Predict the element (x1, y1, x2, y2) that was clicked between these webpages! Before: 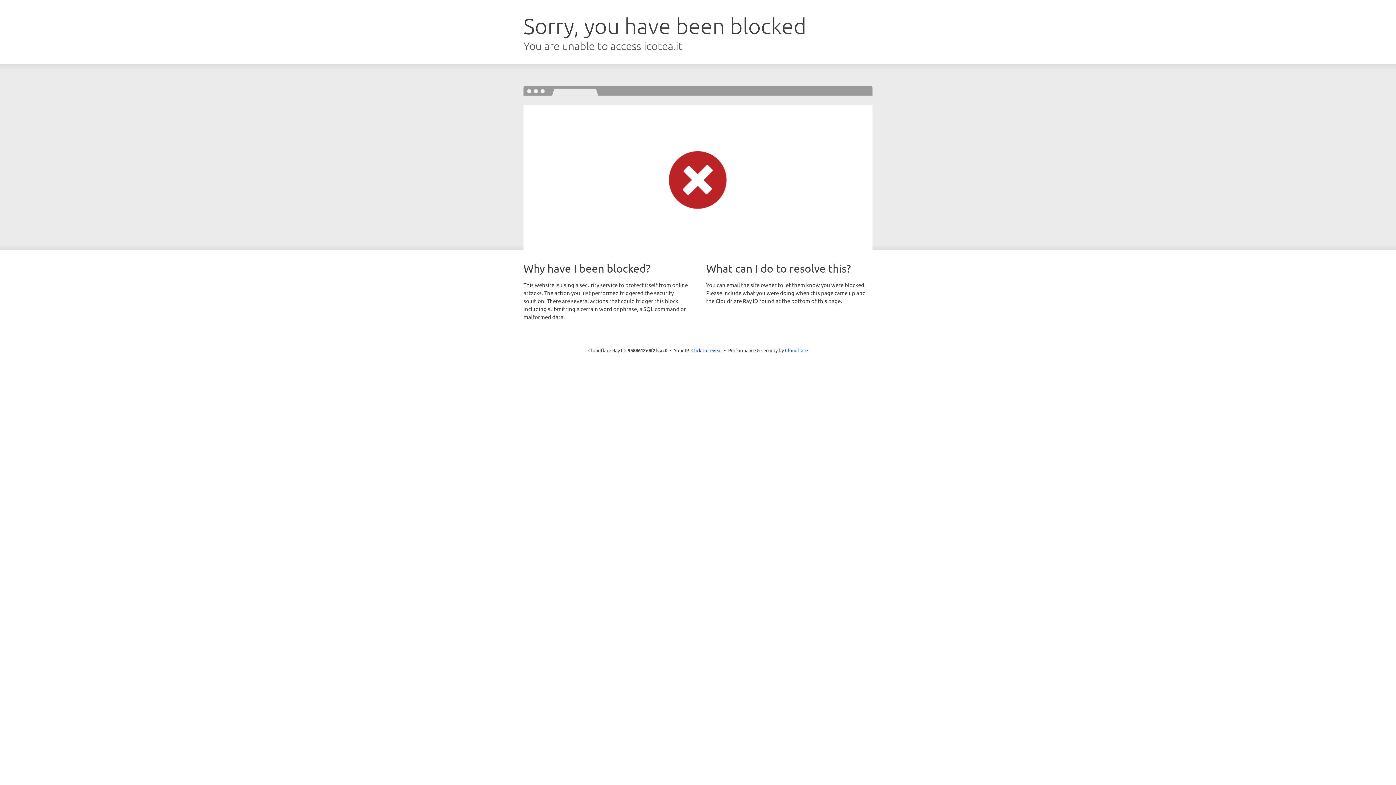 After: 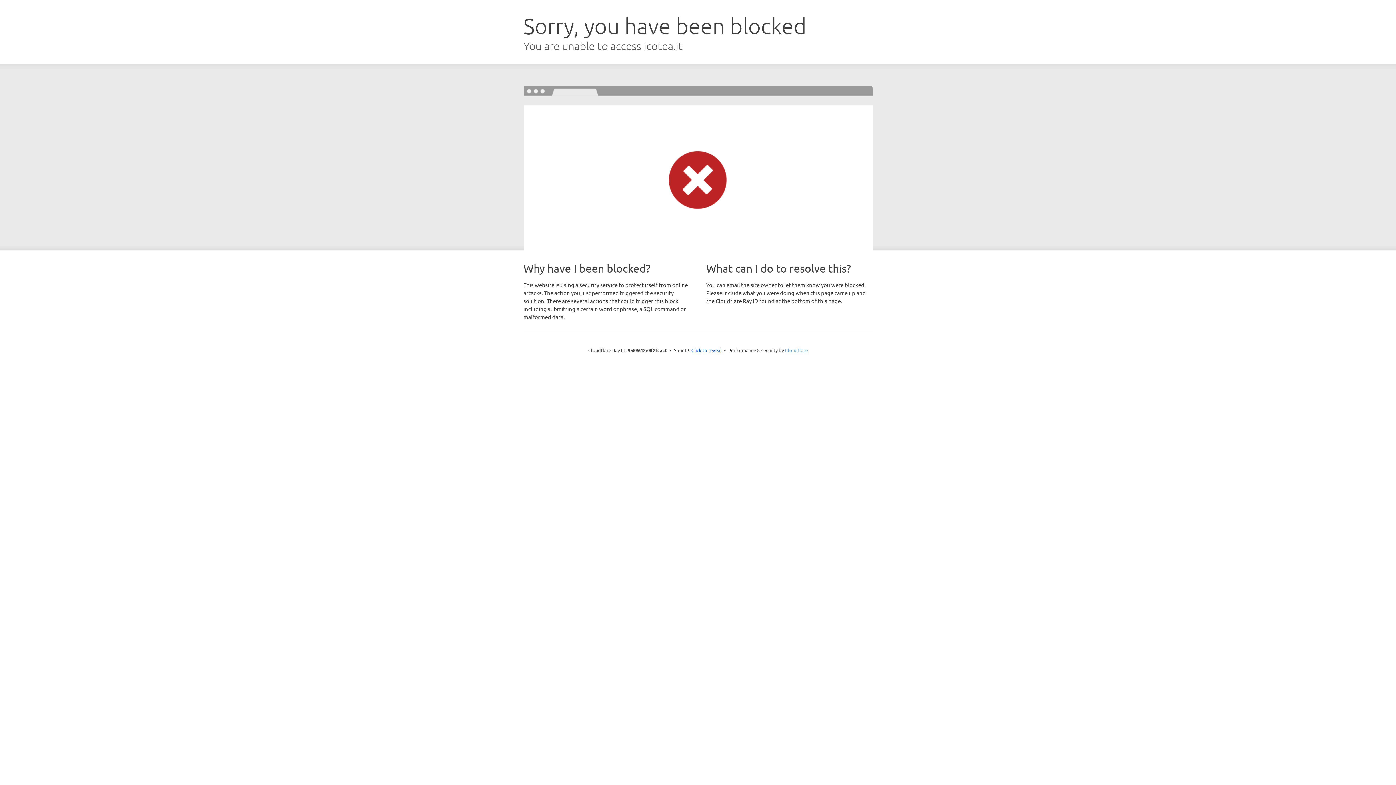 Action: label: Cloudflare bbox: (785, 347, 808, 353)